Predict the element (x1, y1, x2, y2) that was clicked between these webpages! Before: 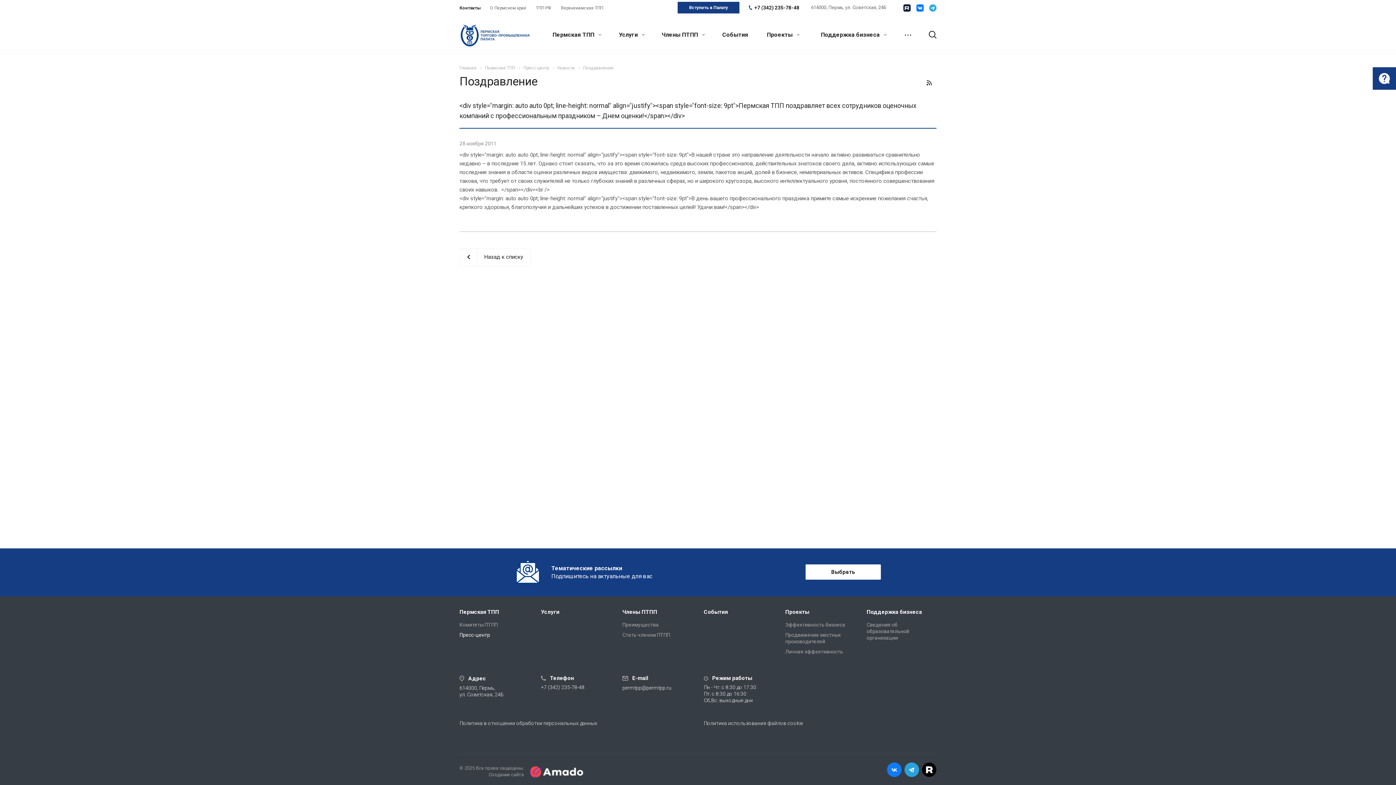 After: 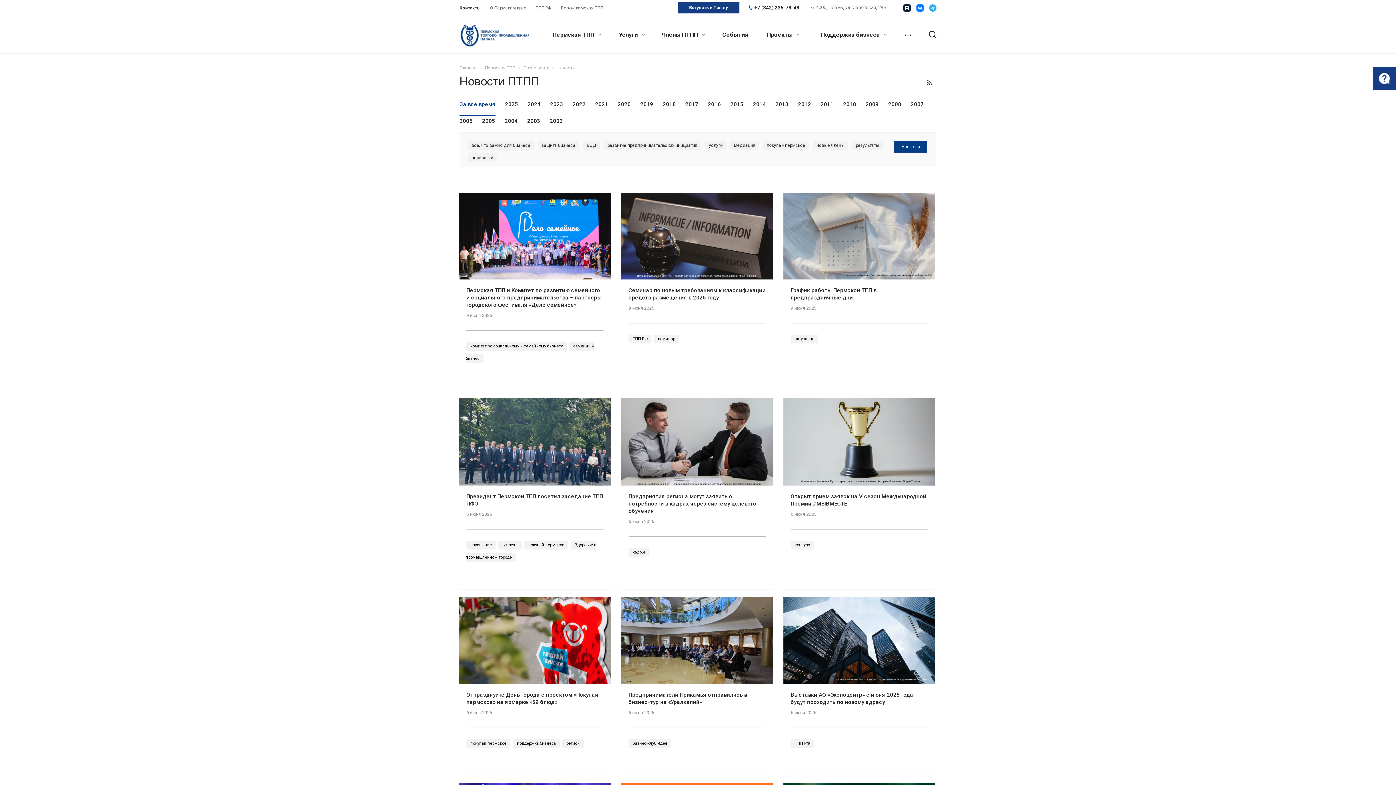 Action: label: Новости bbox: (557, 65, 574, 70)